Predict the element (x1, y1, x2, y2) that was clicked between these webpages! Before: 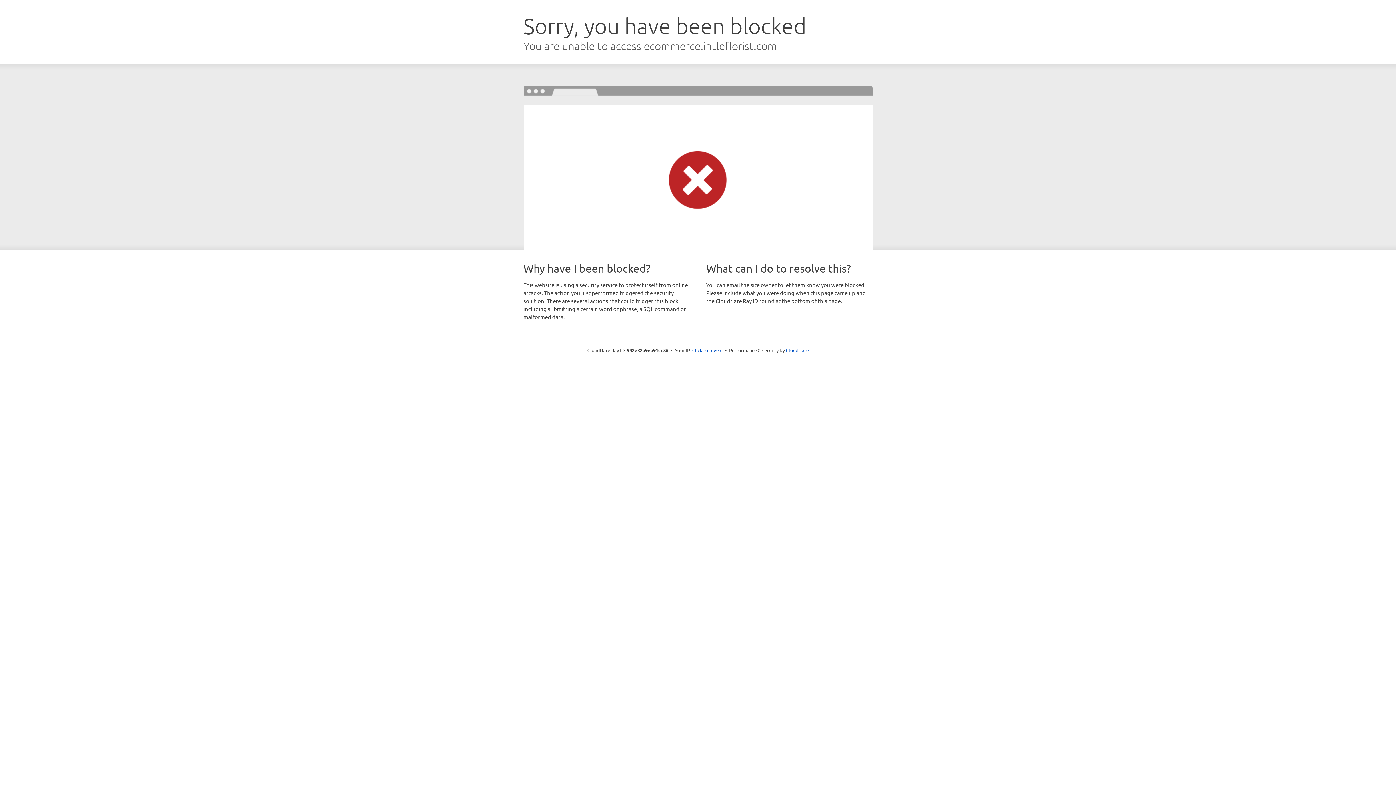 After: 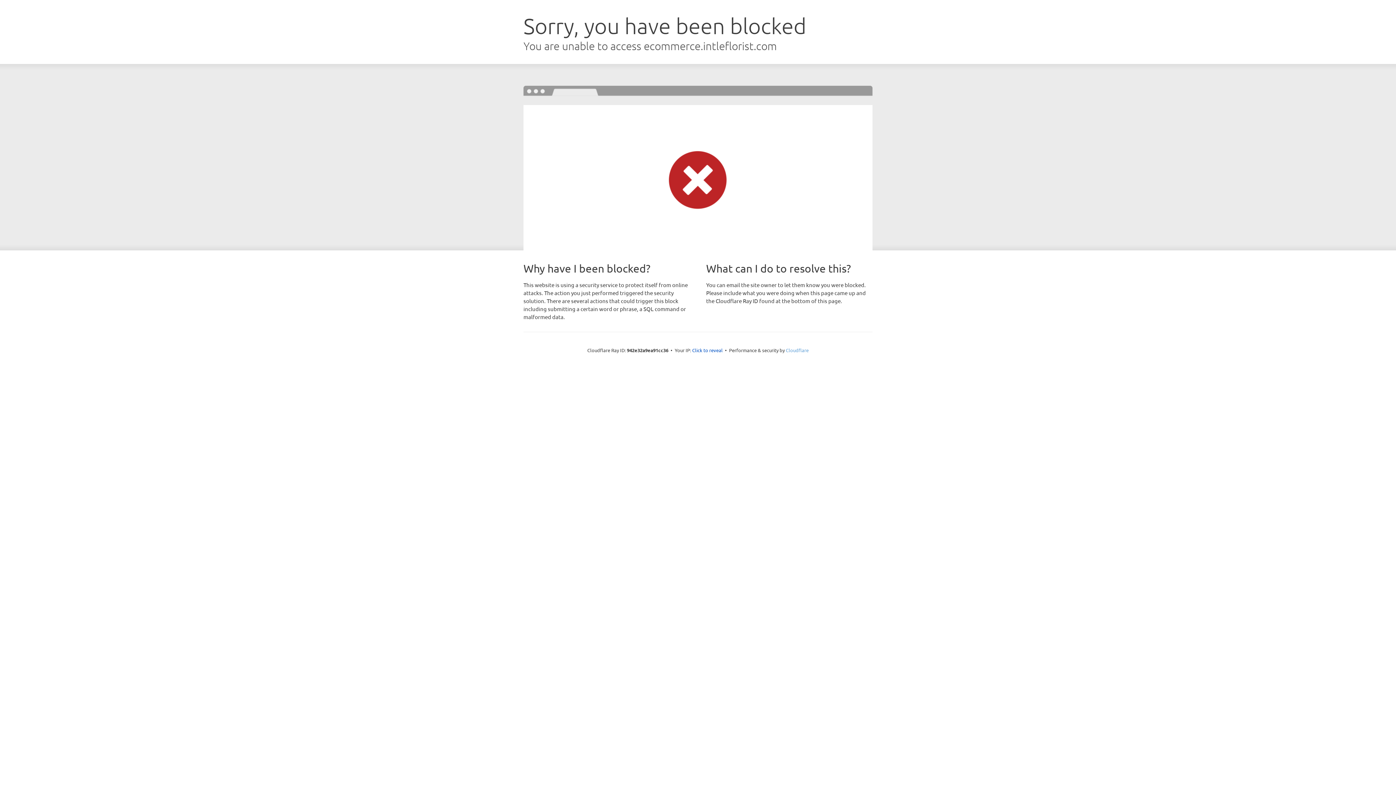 Action: label: Cloudflare bbox: (786, 347, 808, 353)